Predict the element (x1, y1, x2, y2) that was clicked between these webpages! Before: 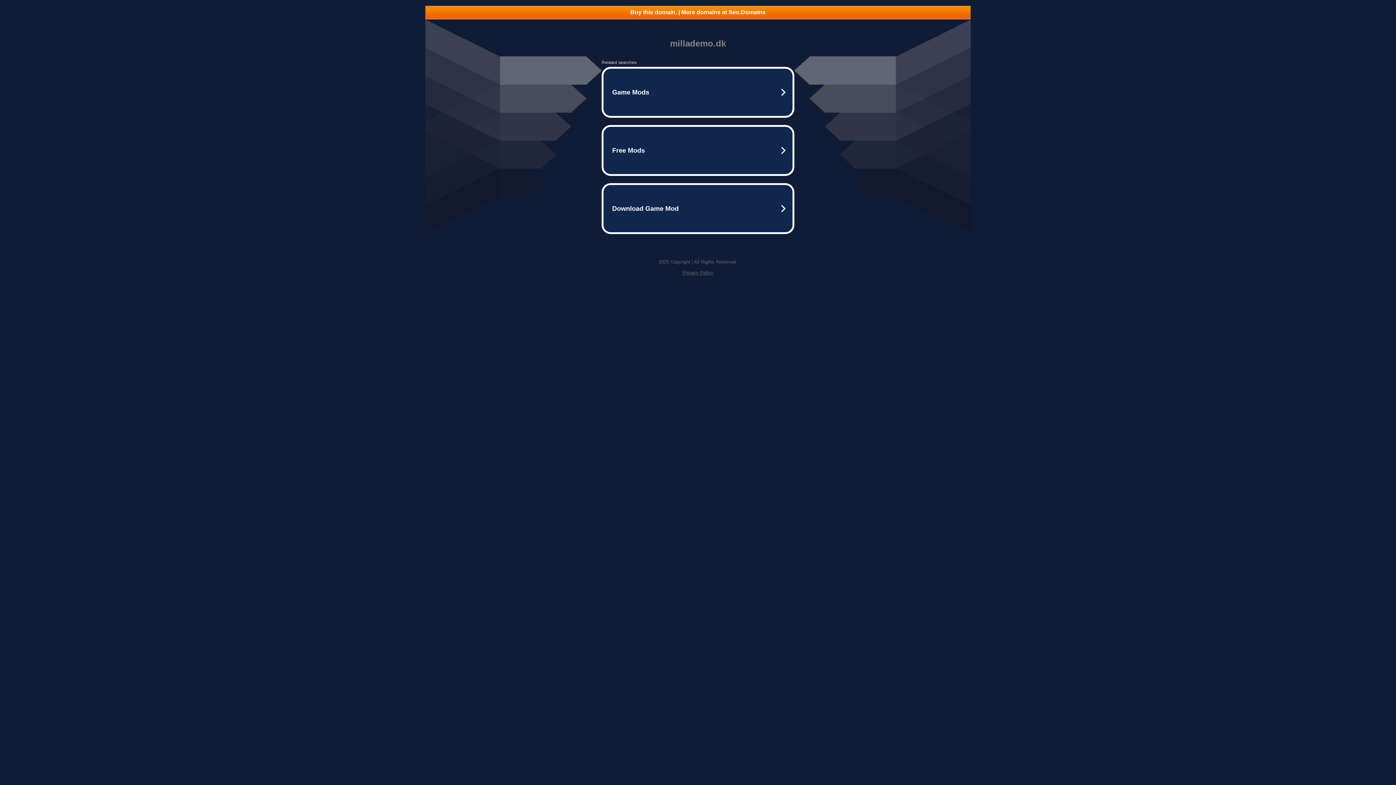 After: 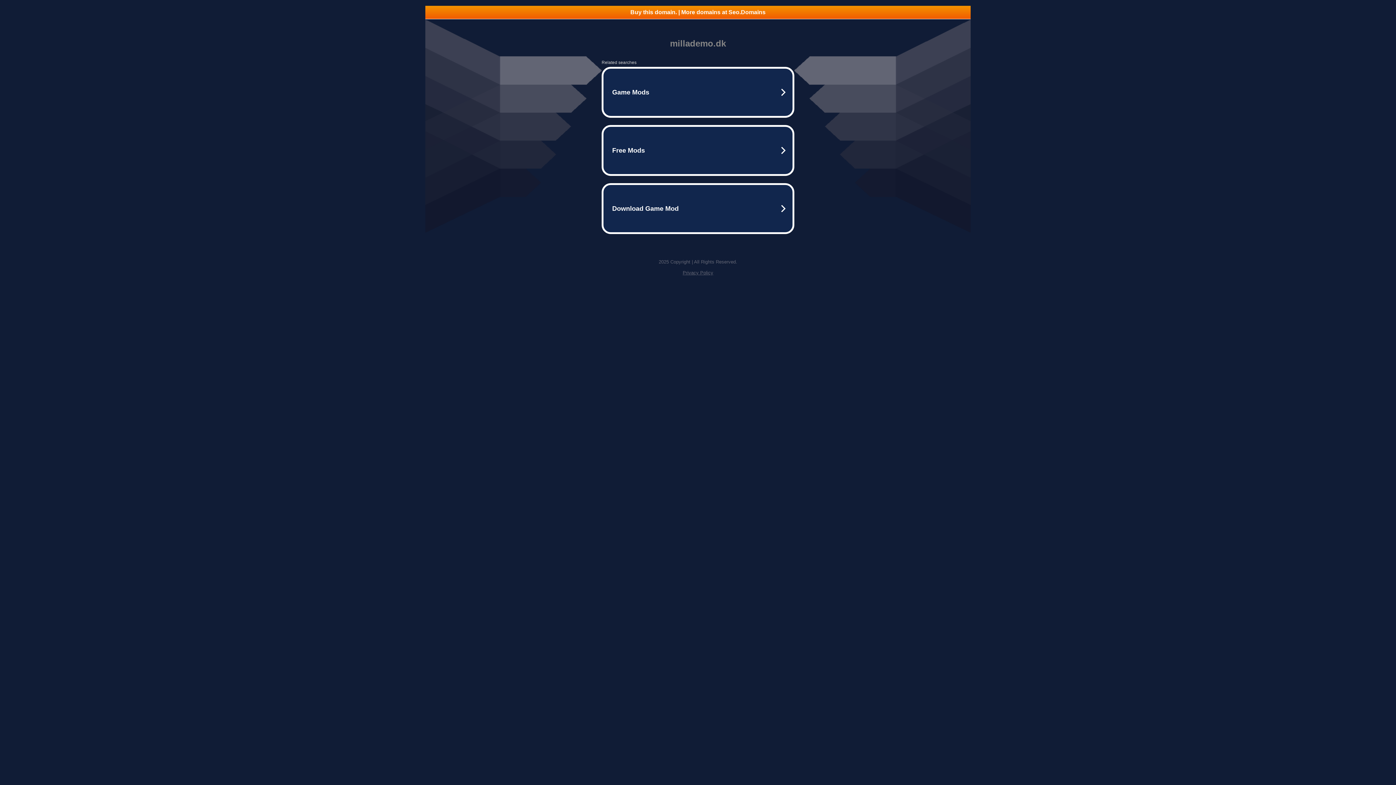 Action: label: Buy this domain. | More domains at Seo.Domains bbox: (425, 5, 970, 18)